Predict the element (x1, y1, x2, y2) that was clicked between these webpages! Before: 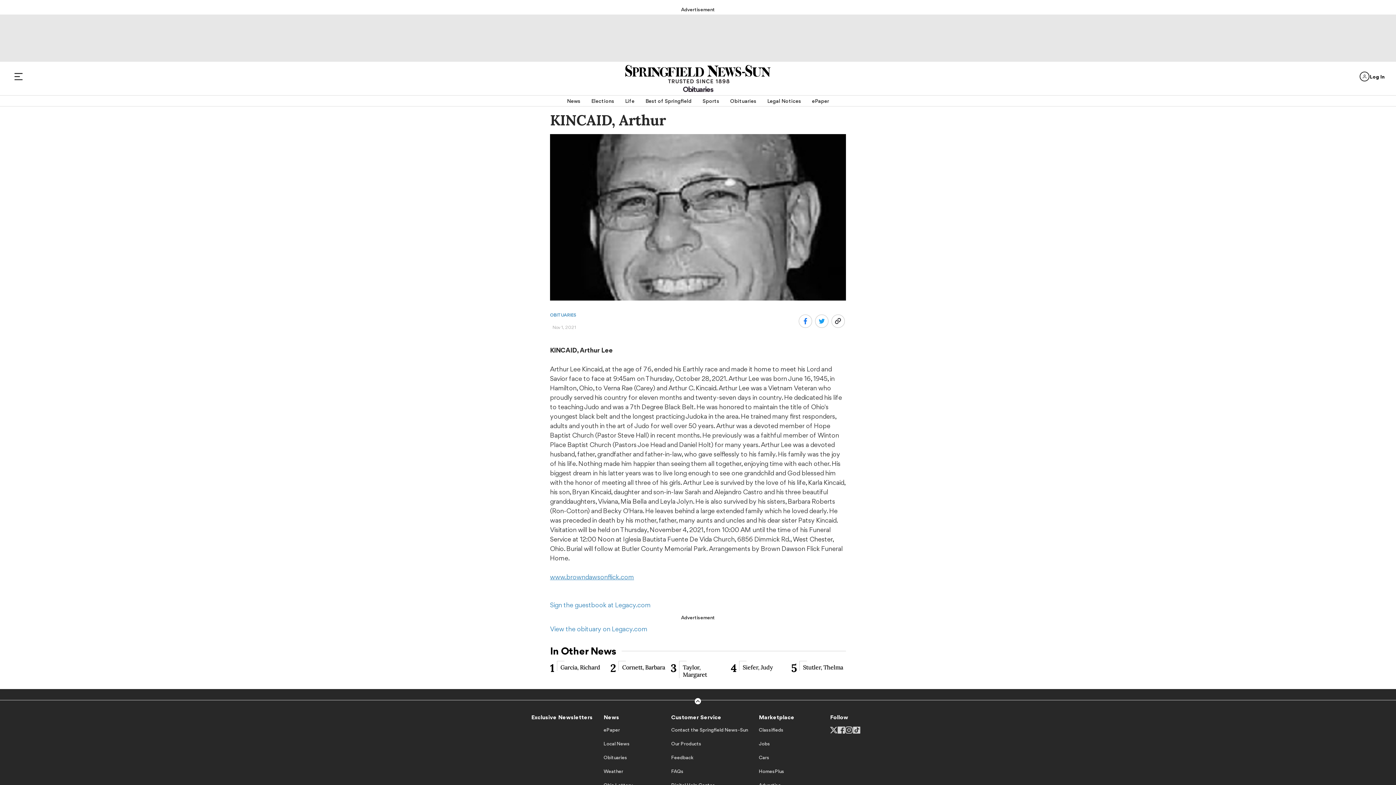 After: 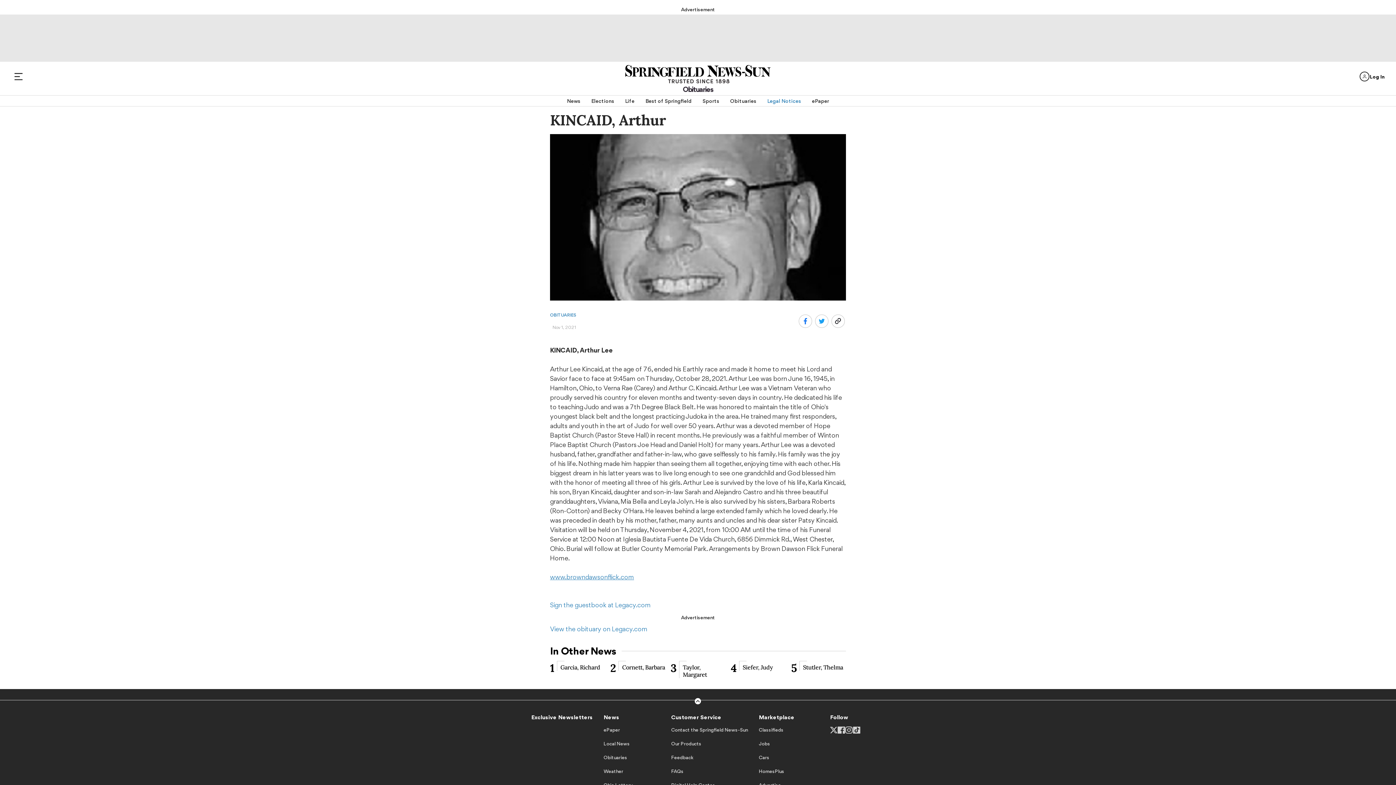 Action: label: Legal Notices bbox: (767, 95, 801, 106)